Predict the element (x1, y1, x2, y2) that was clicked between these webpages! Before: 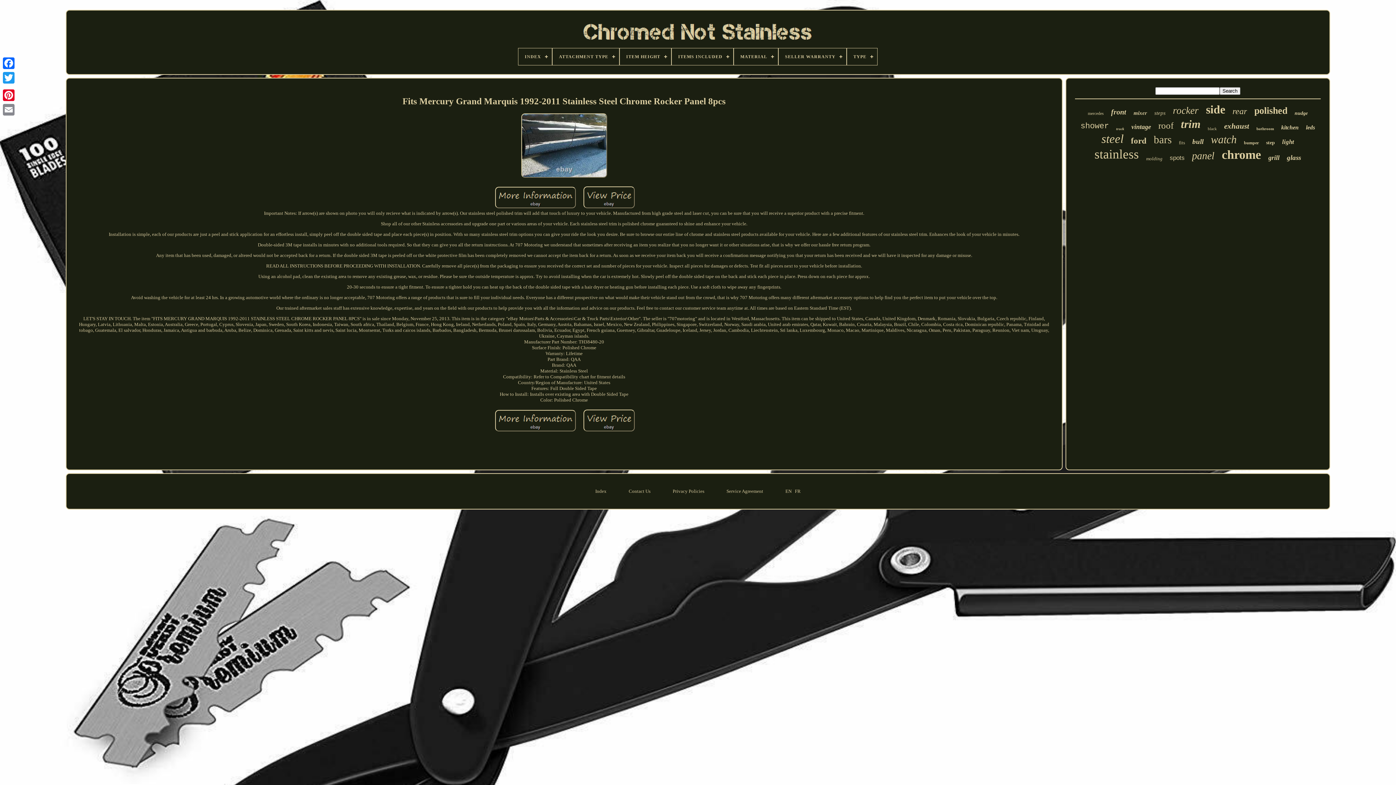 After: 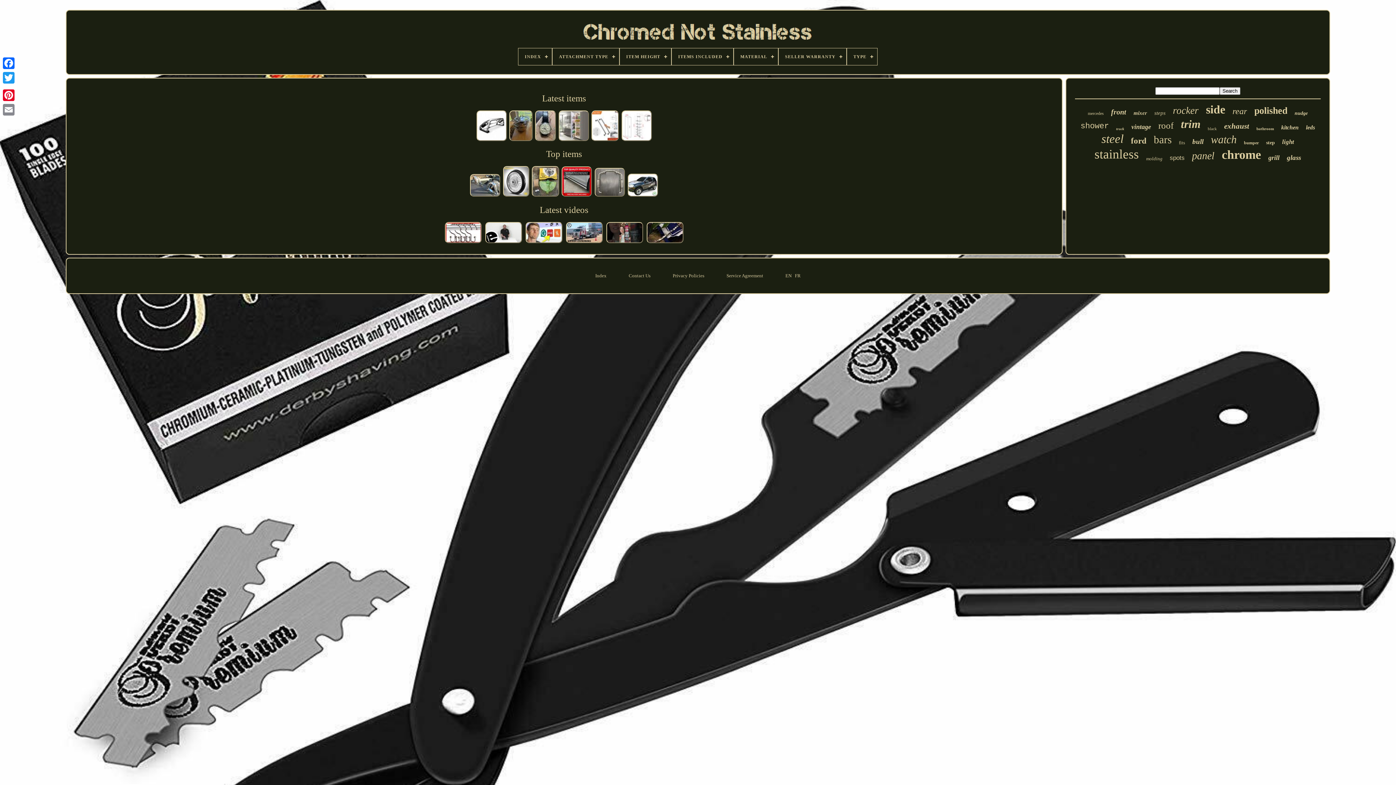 Action: bbox: (576, 19, 819, 48)